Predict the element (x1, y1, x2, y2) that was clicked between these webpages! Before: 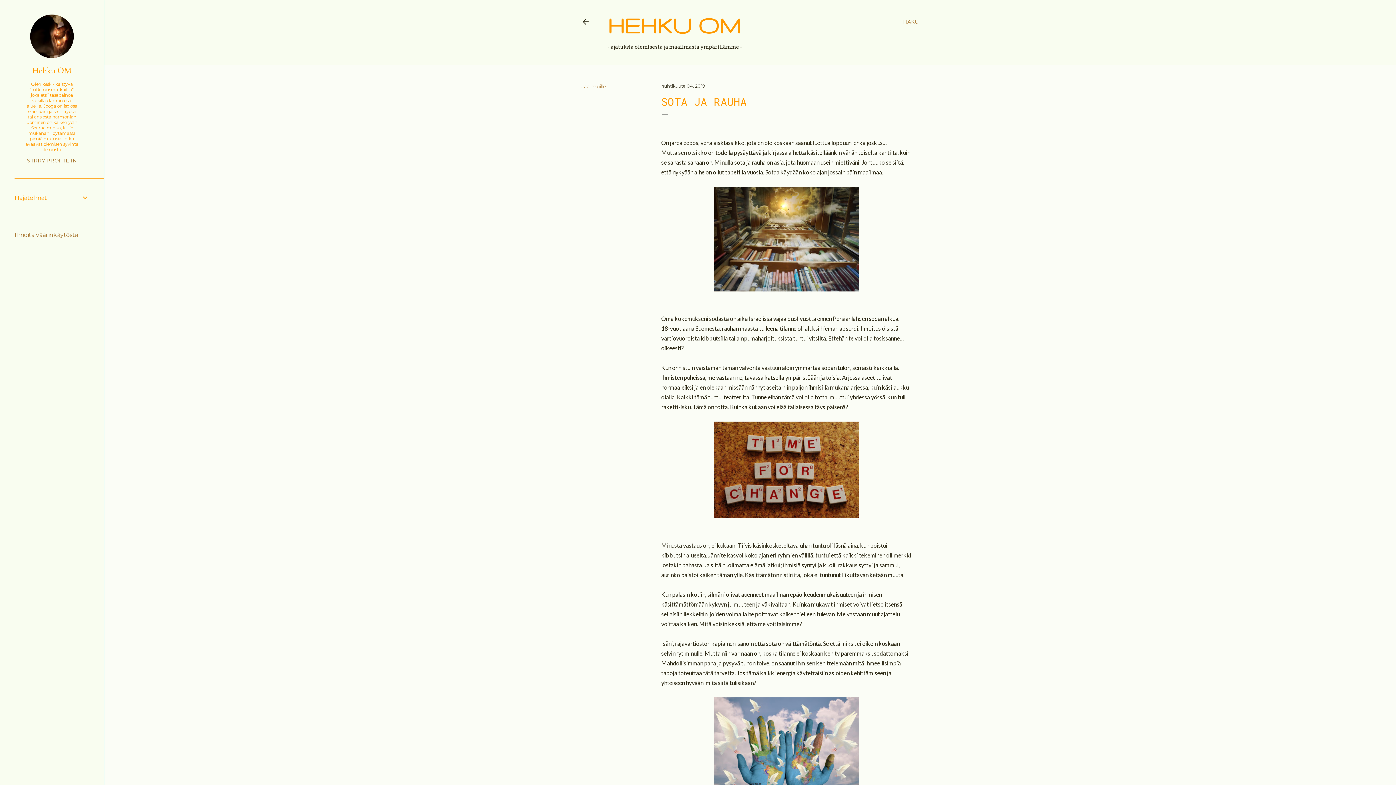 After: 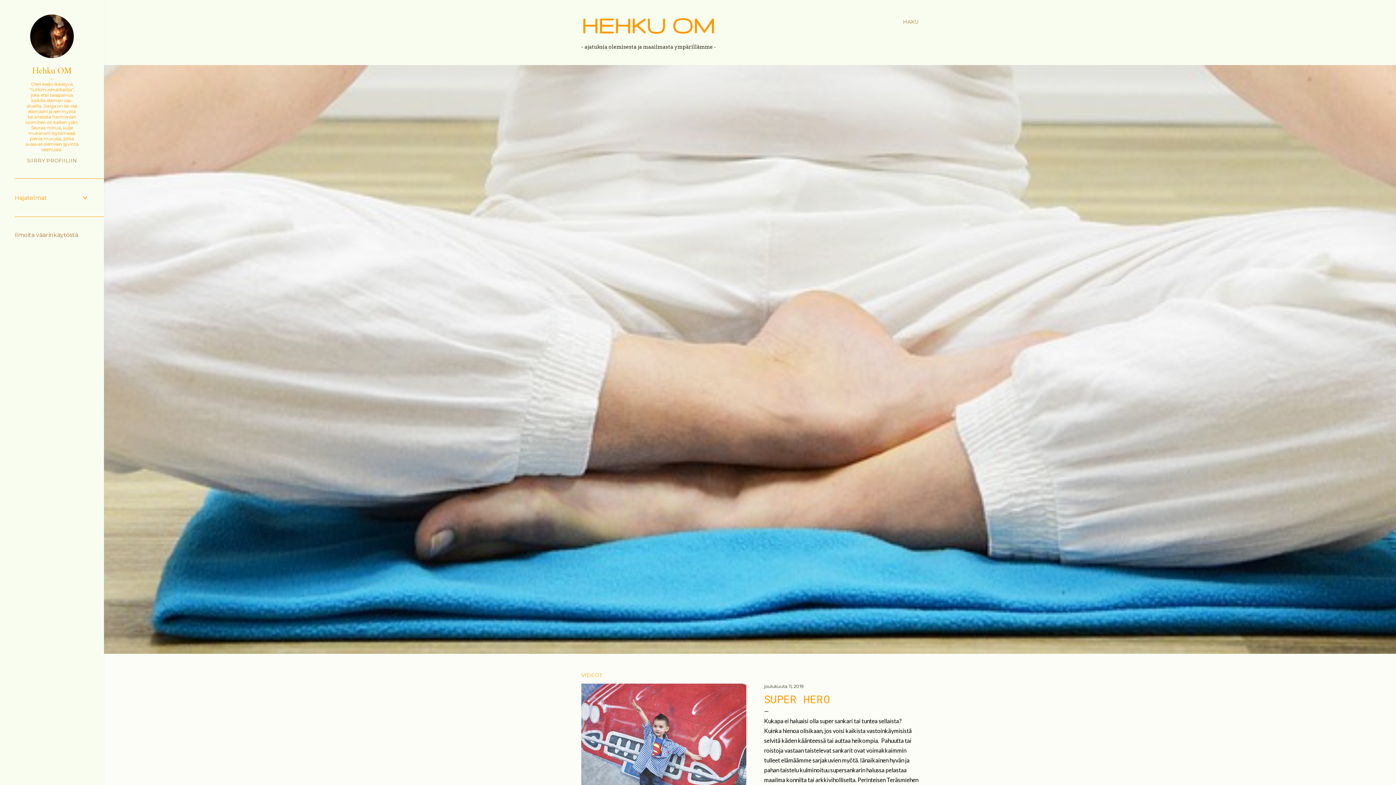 Action: label: HEHKU OM bbox: (607, 13, 741, 37)